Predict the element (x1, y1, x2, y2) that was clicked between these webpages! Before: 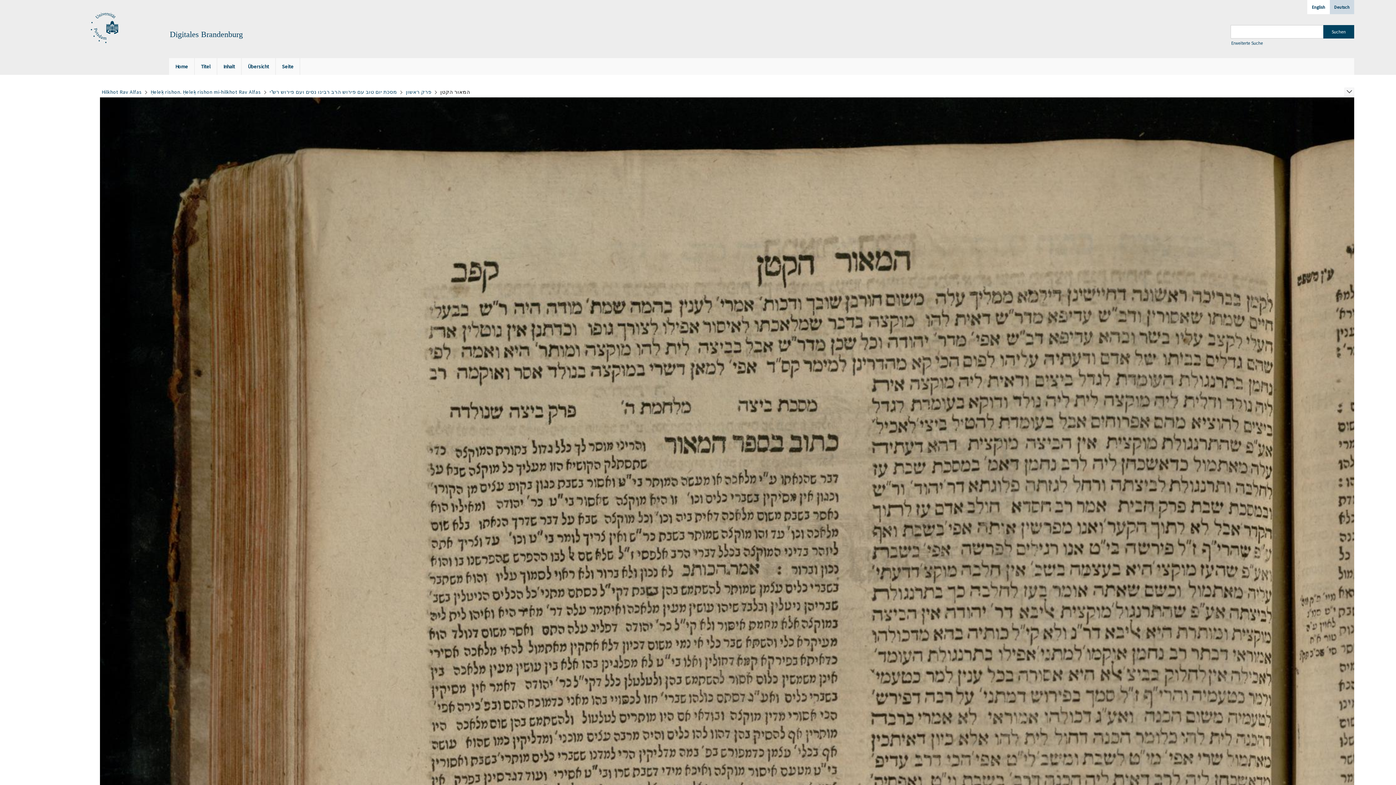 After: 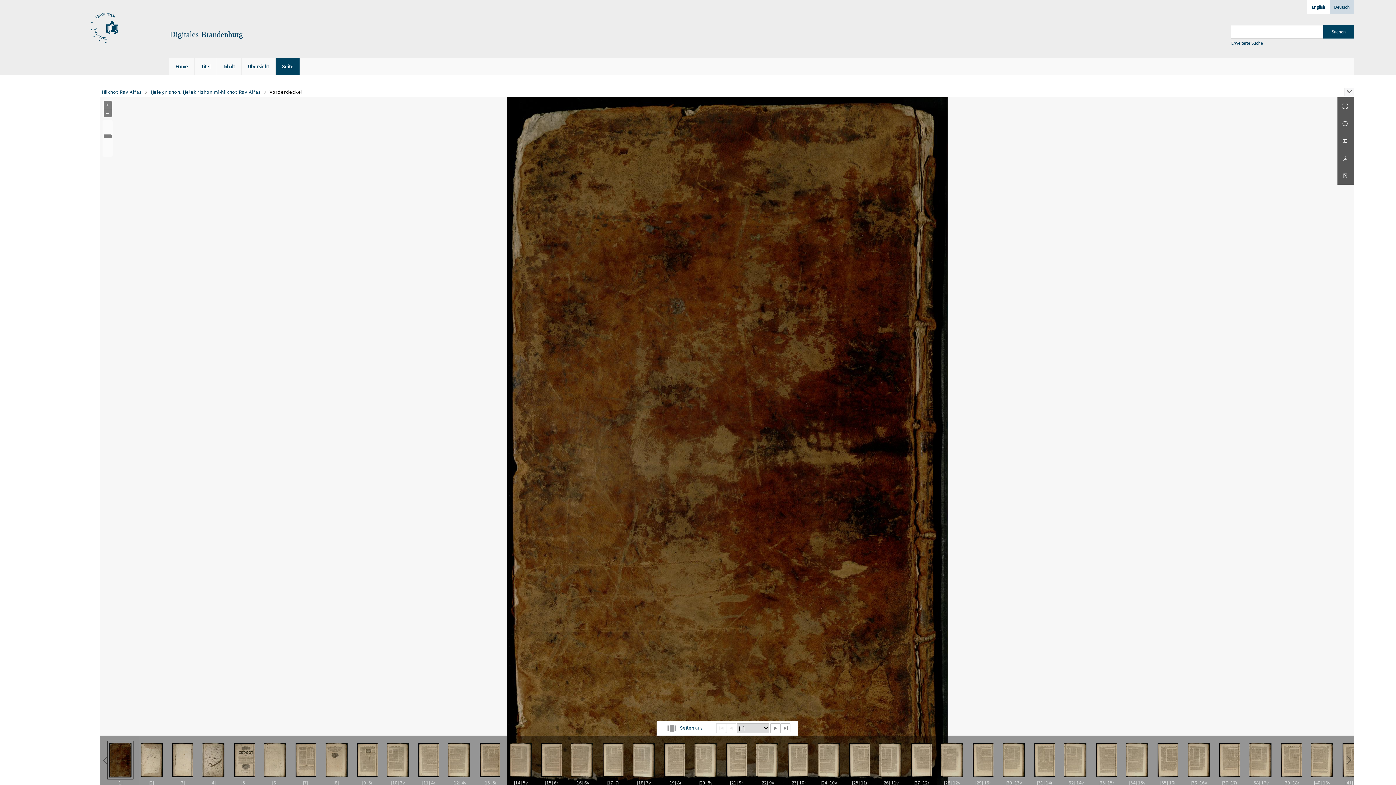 Action: label: Hilkhot Rav Alfas bbox: (101, 88, 141, 95)